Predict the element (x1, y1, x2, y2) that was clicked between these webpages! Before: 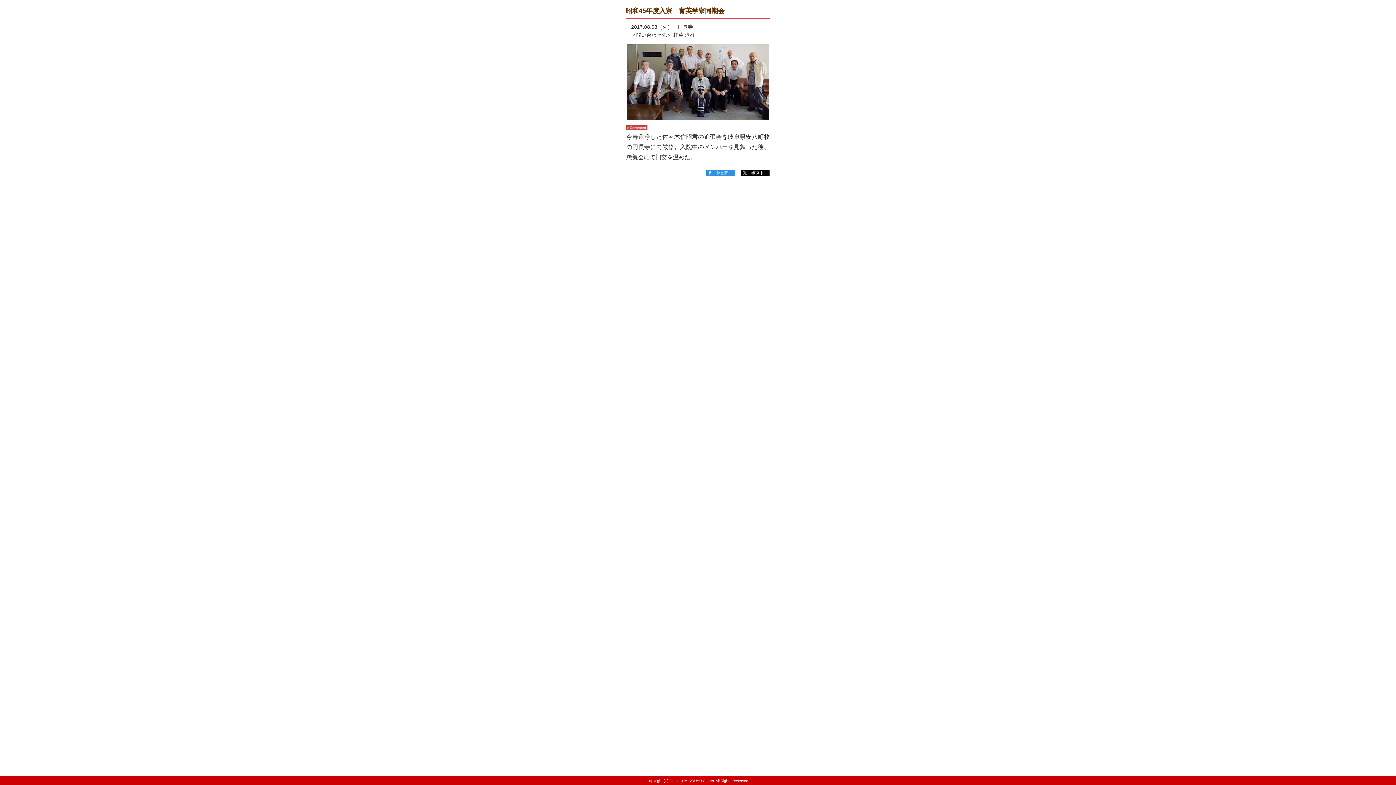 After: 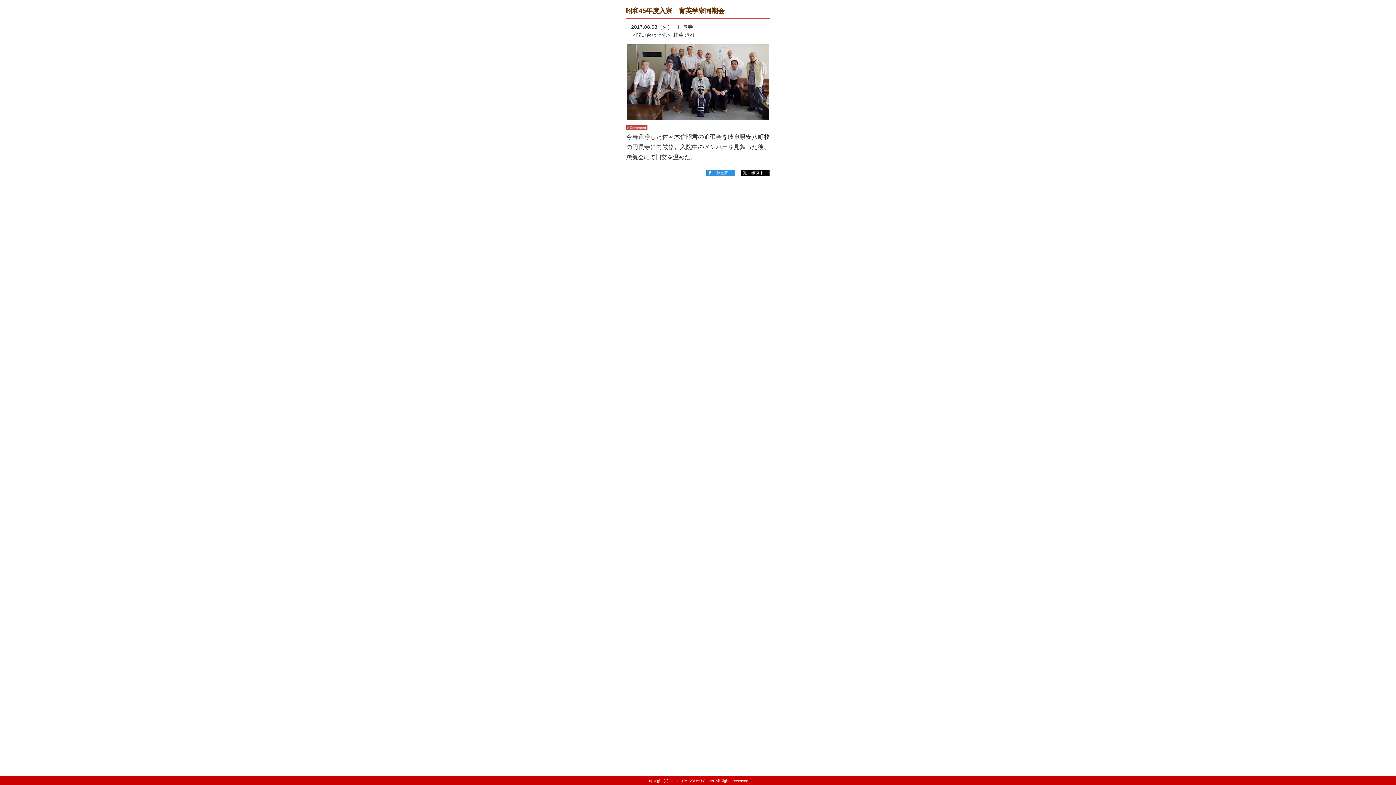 Action: bbox: (741, 171, 769, 177)